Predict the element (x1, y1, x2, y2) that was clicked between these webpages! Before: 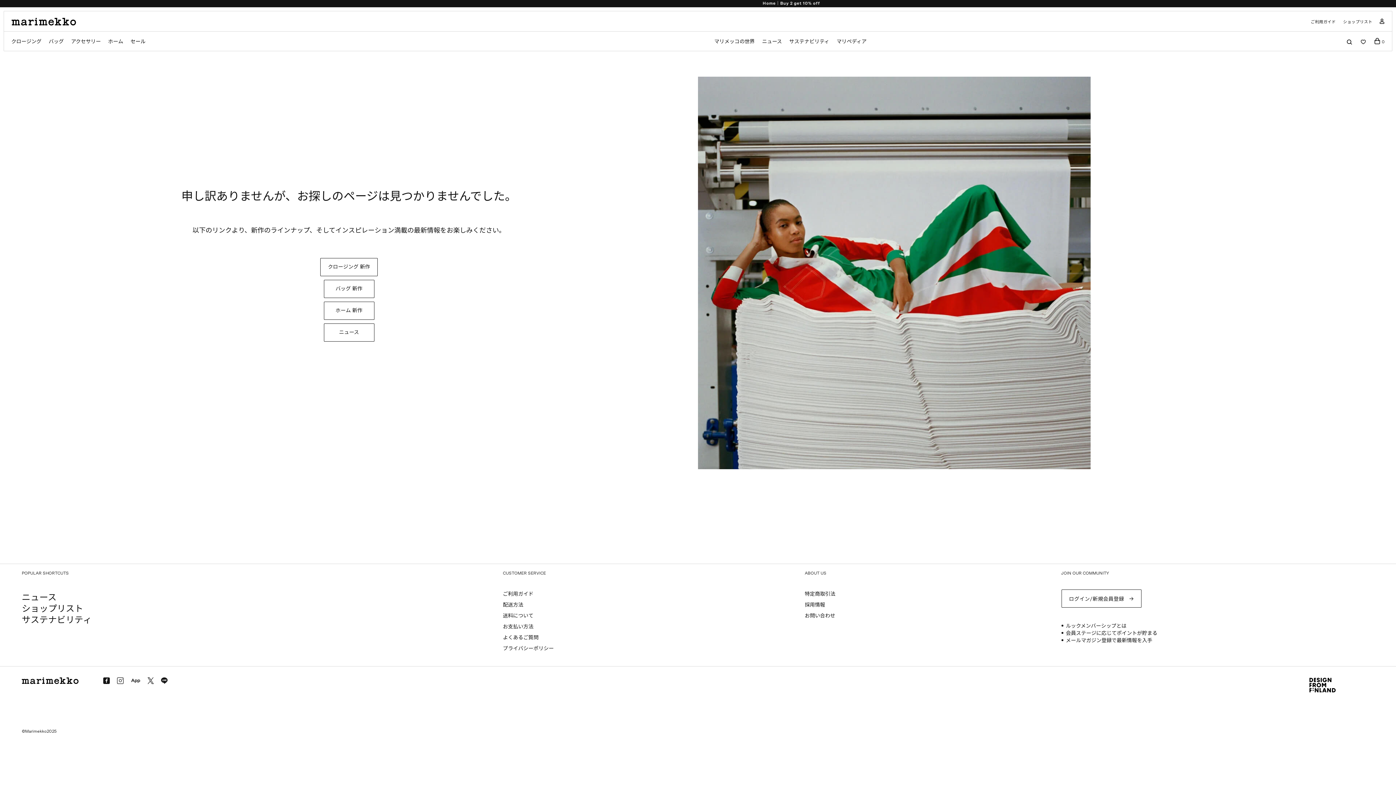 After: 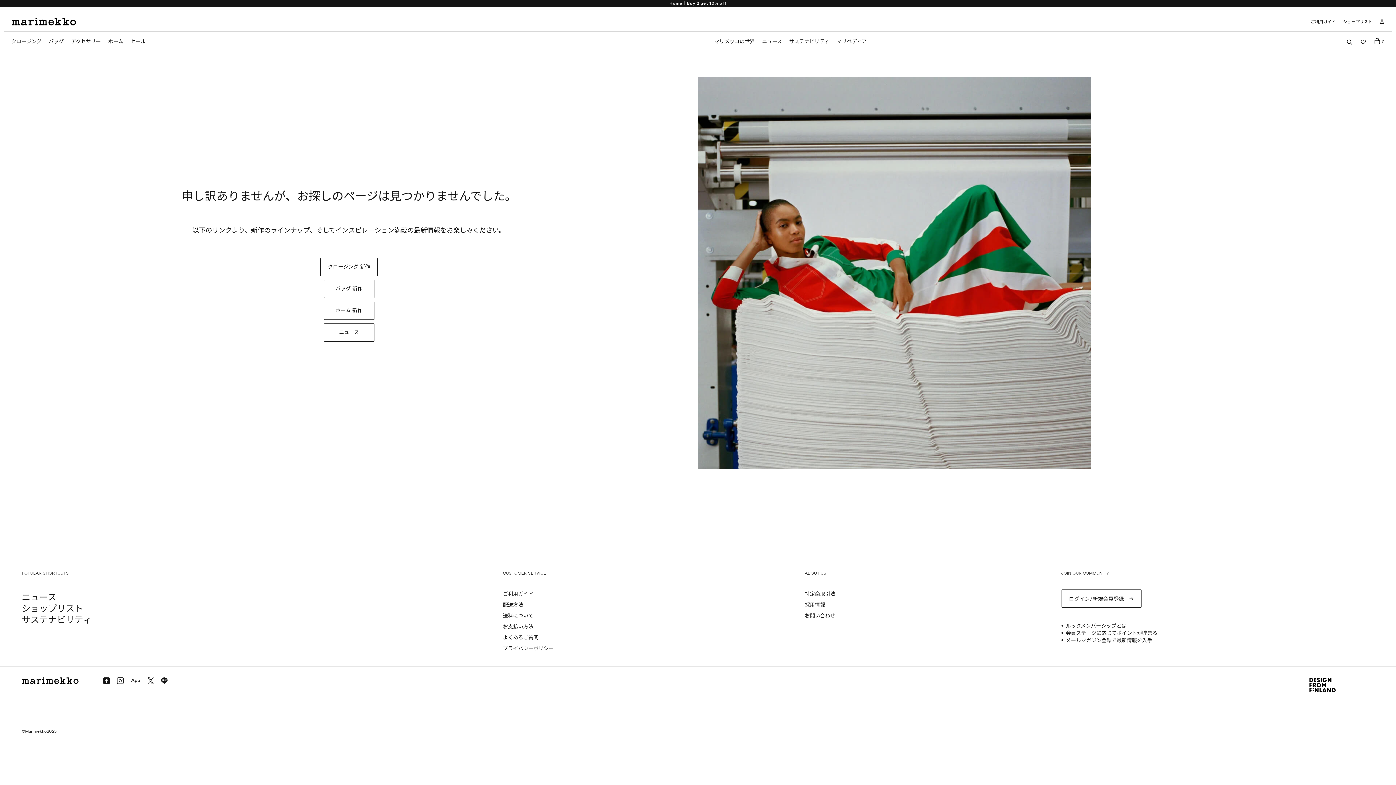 Action: bbox: (103, 677, 109, 684)